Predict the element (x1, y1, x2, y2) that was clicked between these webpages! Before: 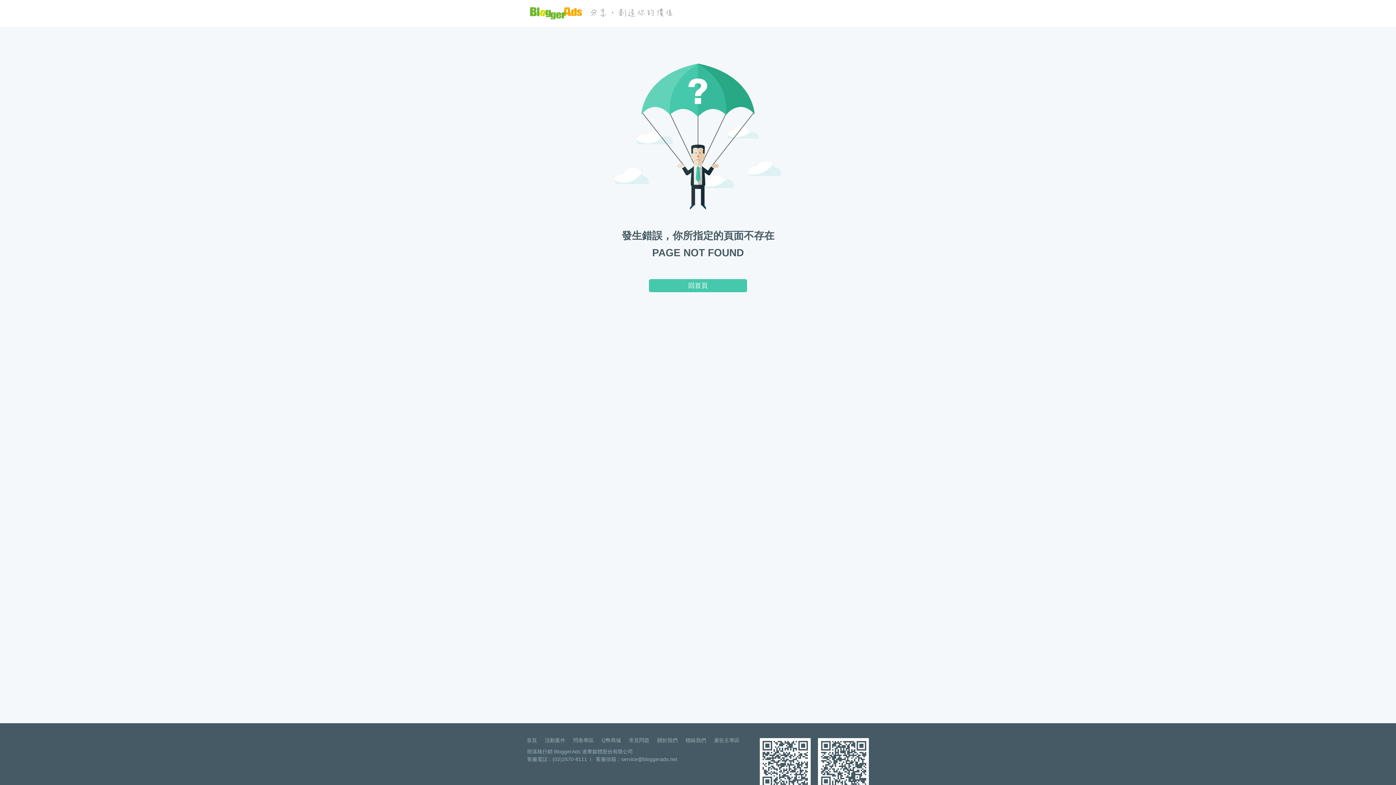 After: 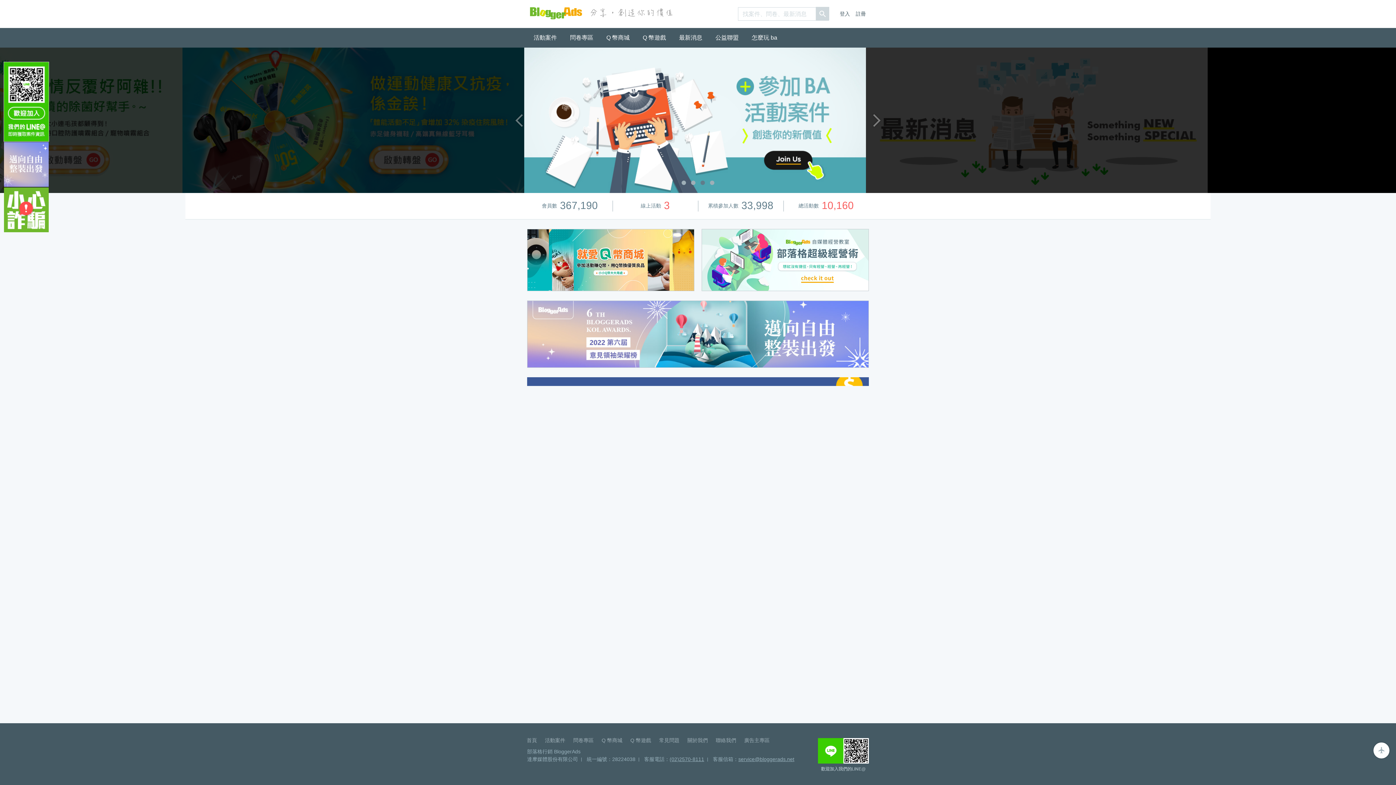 Action: bbox: (530, 7, 582, 19) label: BloggerAds-免費試吃試玩賺現金